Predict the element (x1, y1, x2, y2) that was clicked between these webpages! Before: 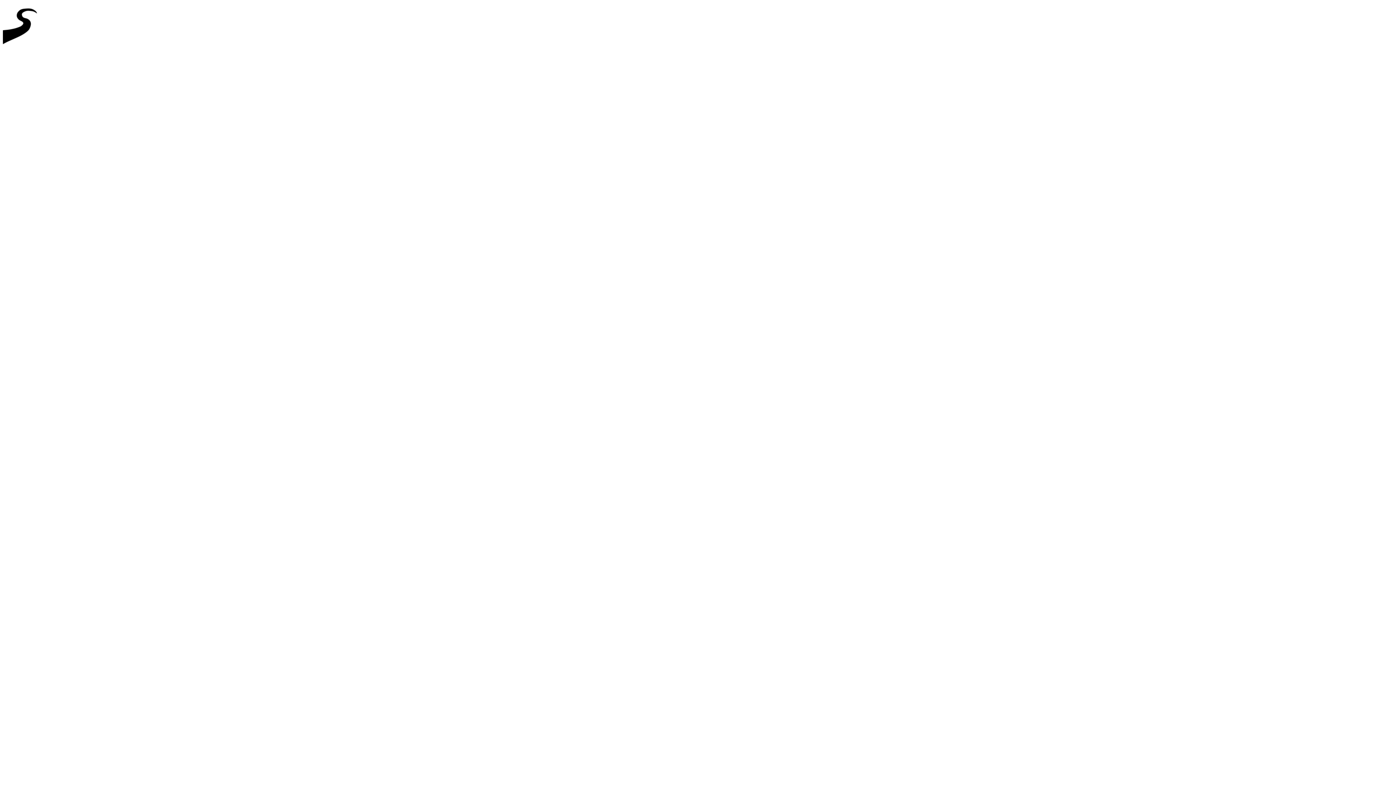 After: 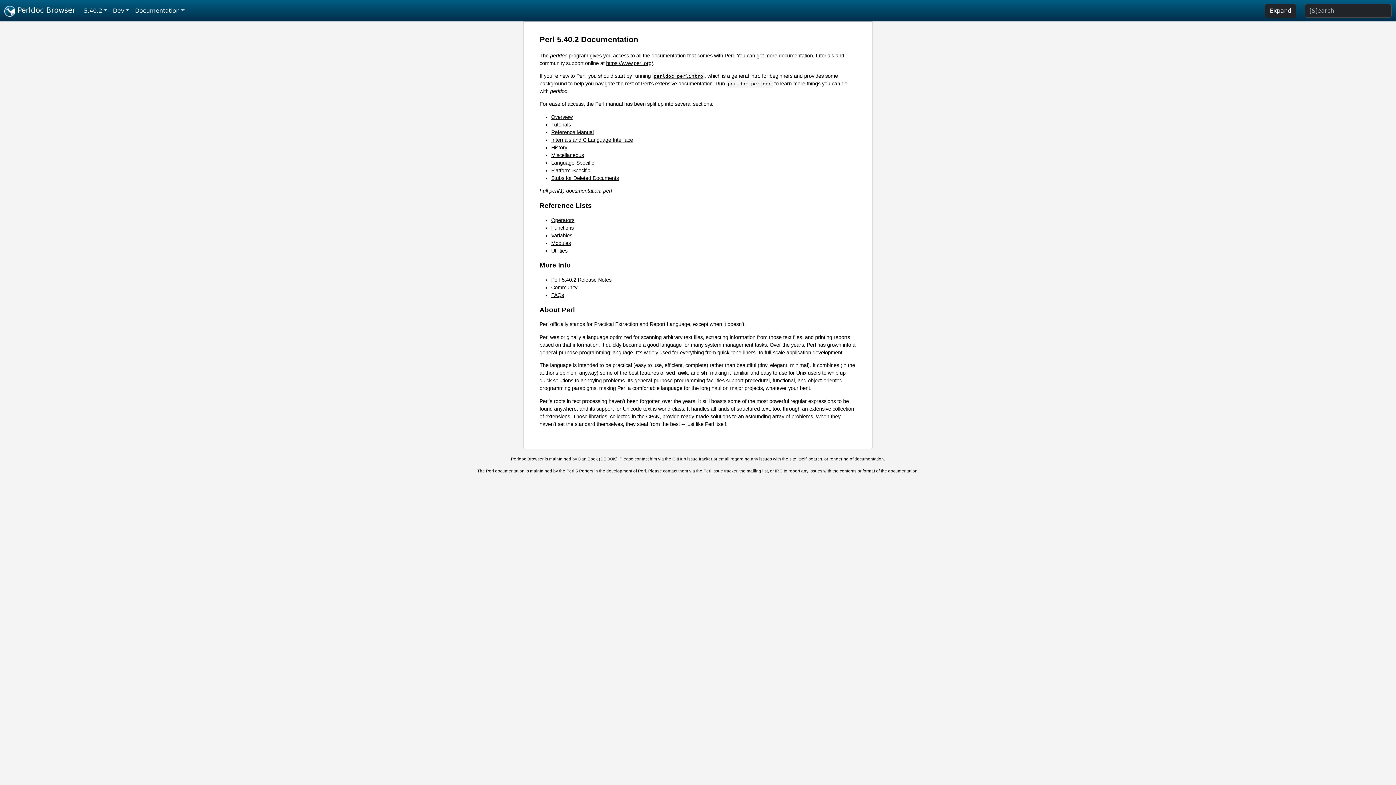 Action: bbox: (2, 46, 44, 52)